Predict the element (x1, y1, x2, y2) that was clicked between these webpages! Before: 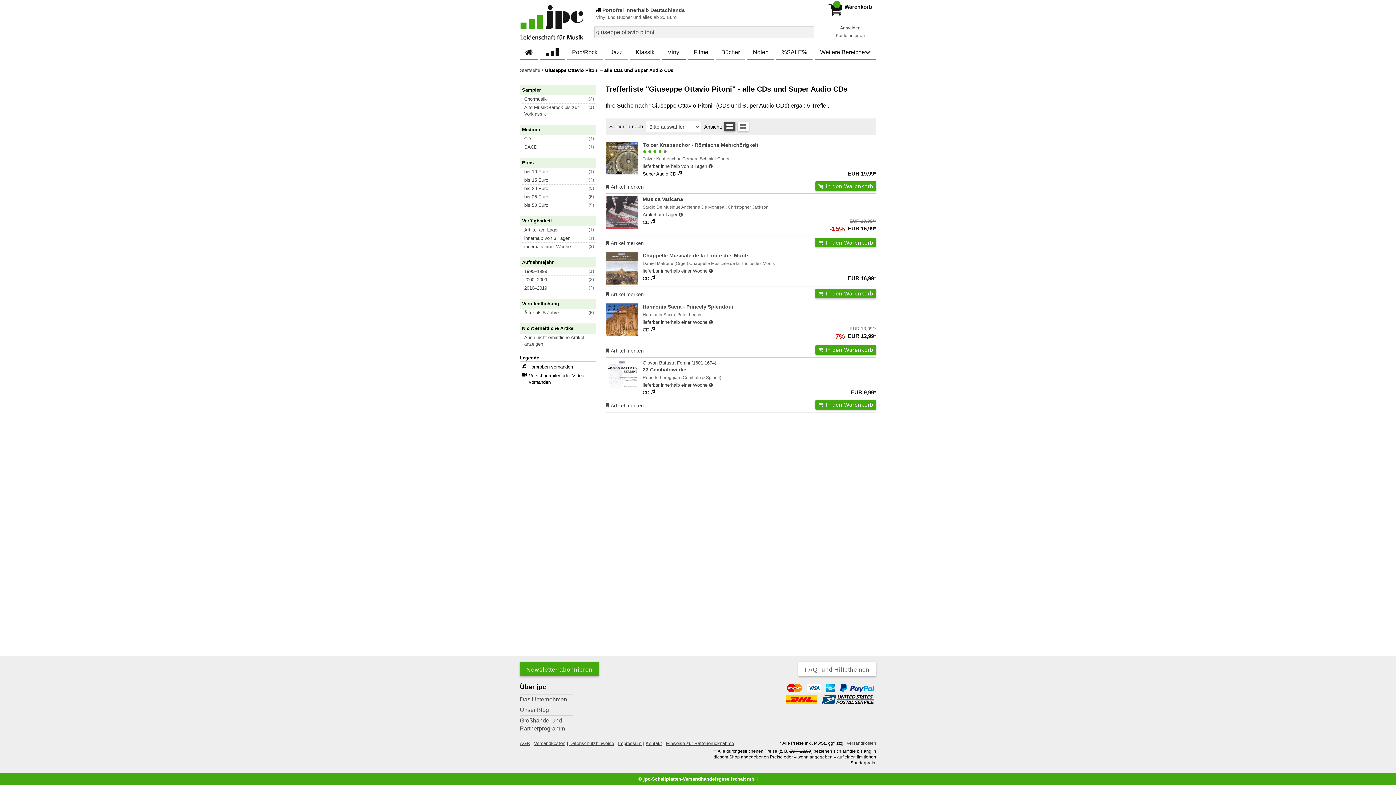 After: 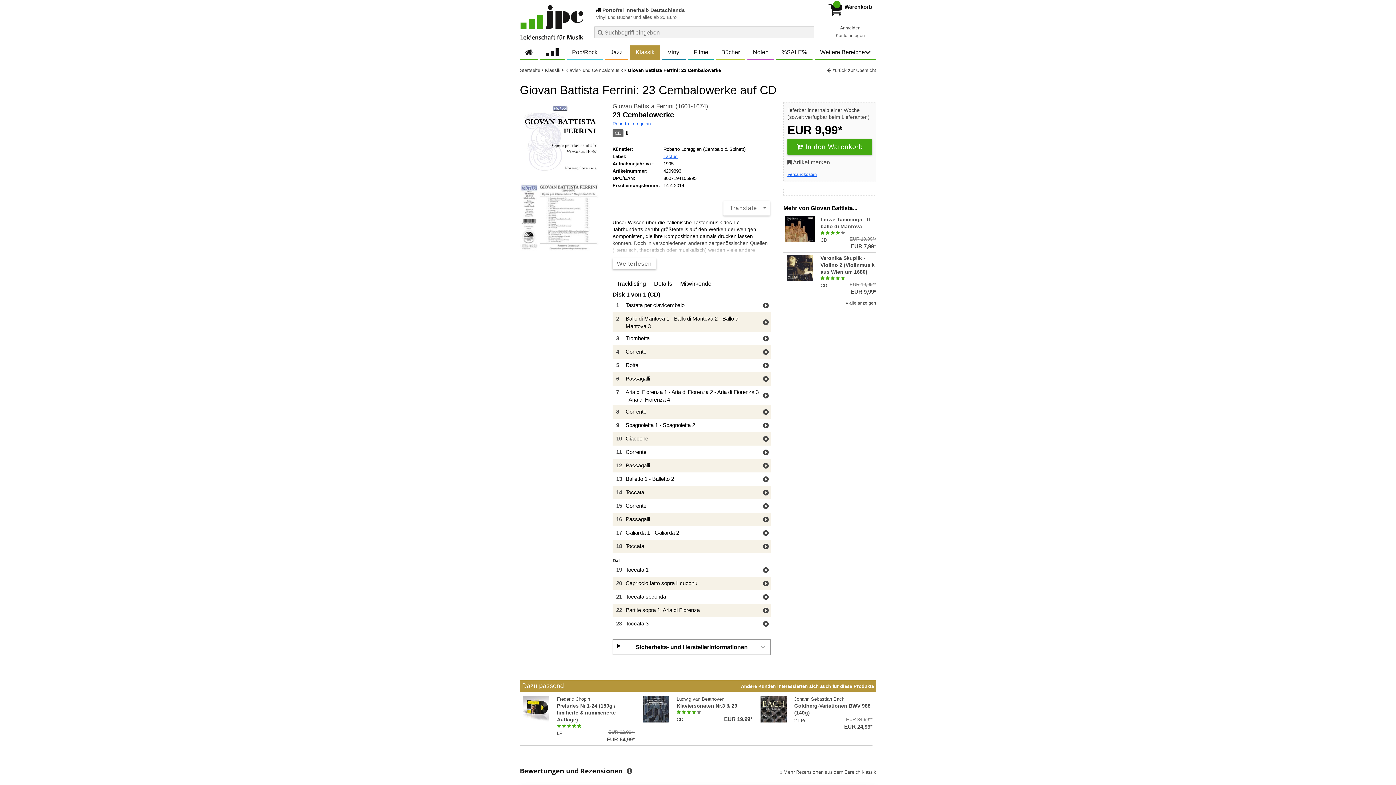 Action: label: Giovan Battista Ferrini (1601-1674)
23 Cembalowerke bbox: (642, 359, 876, 373)